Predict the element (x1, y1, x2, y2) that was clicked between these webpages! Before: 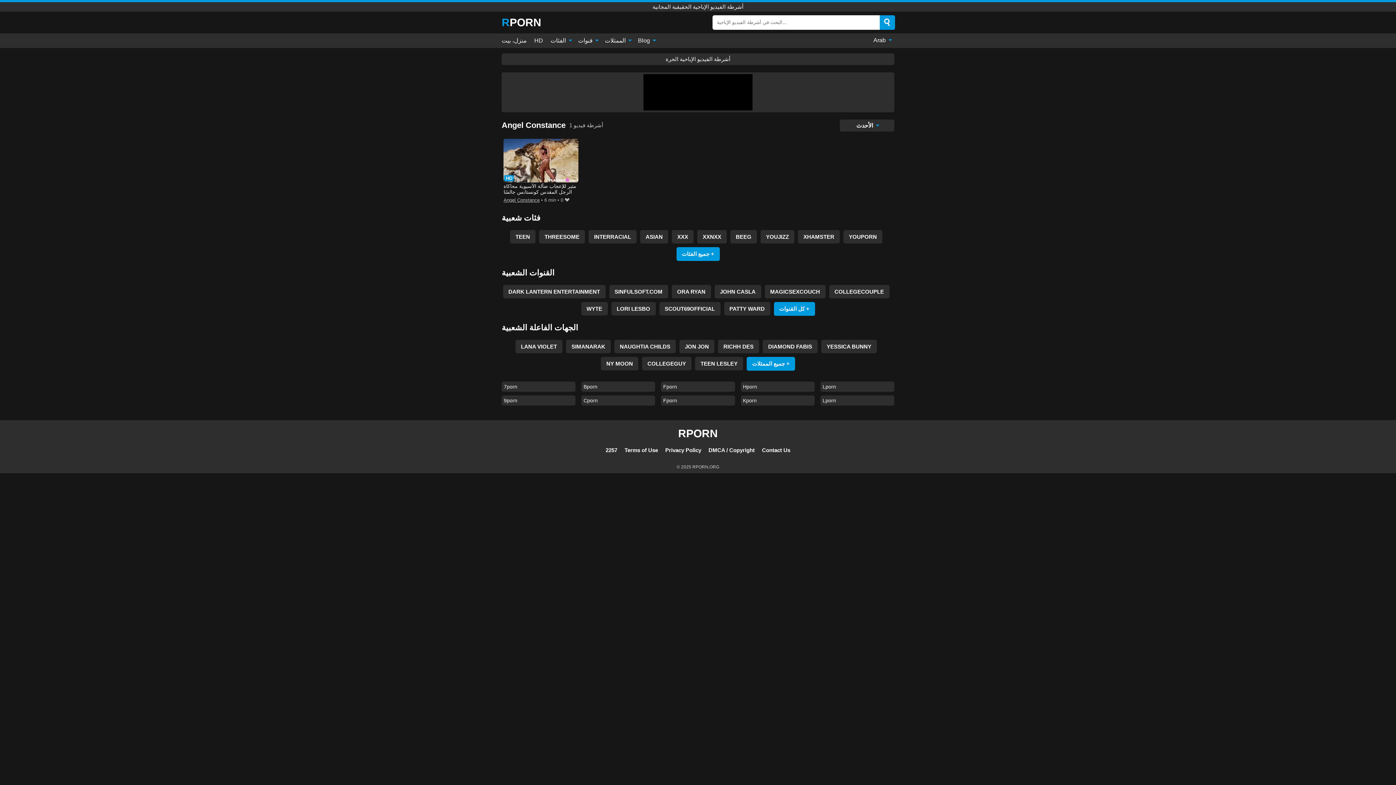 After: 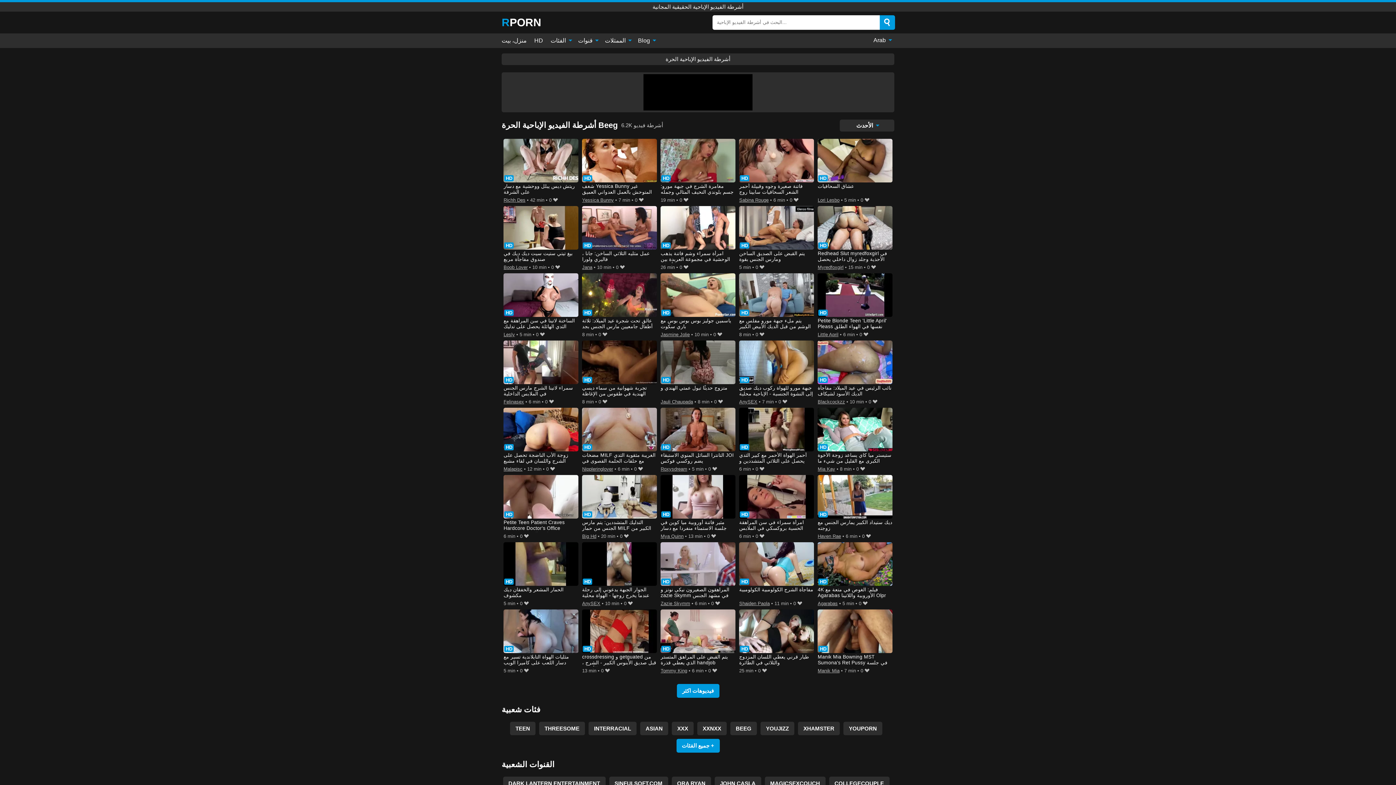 Action: bbox: (730, 230, 757, 243) label: BEEG